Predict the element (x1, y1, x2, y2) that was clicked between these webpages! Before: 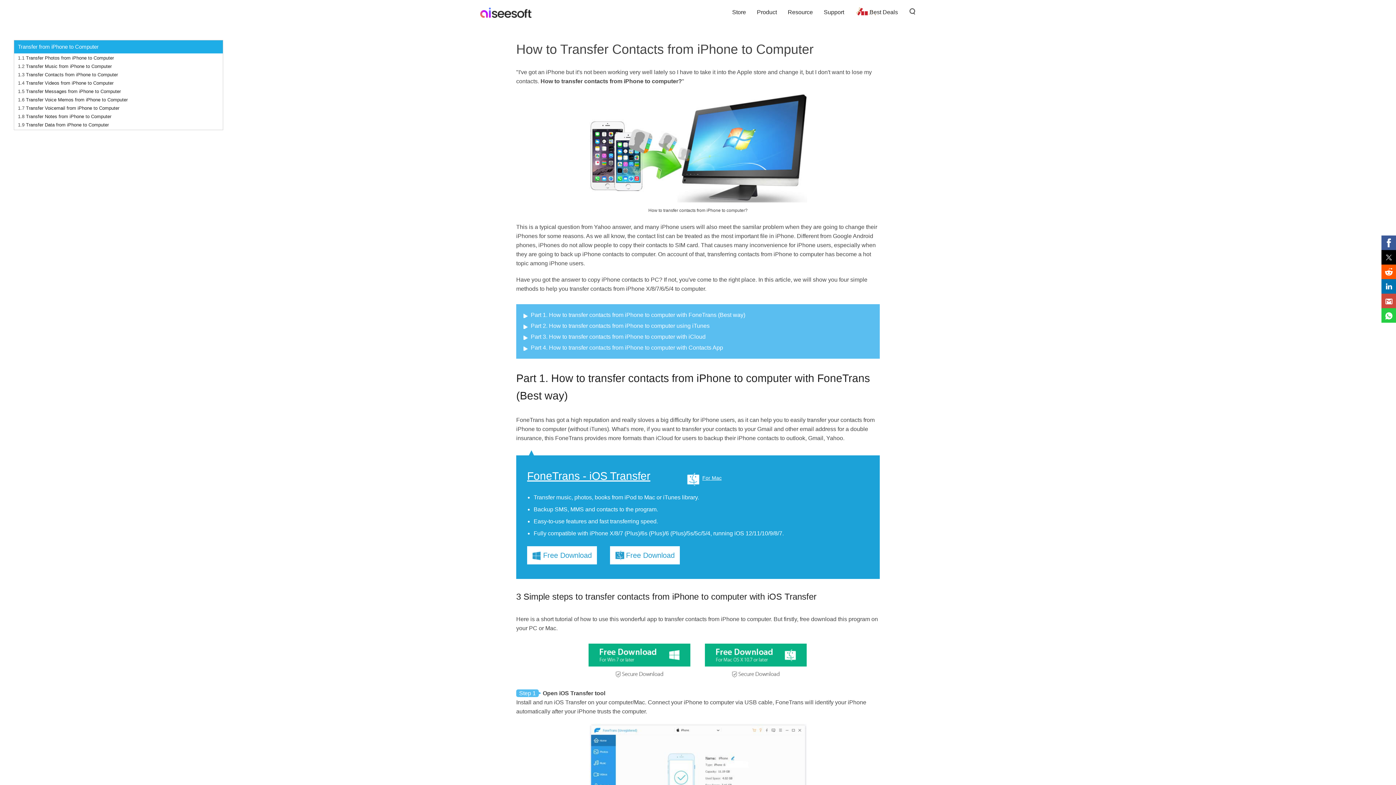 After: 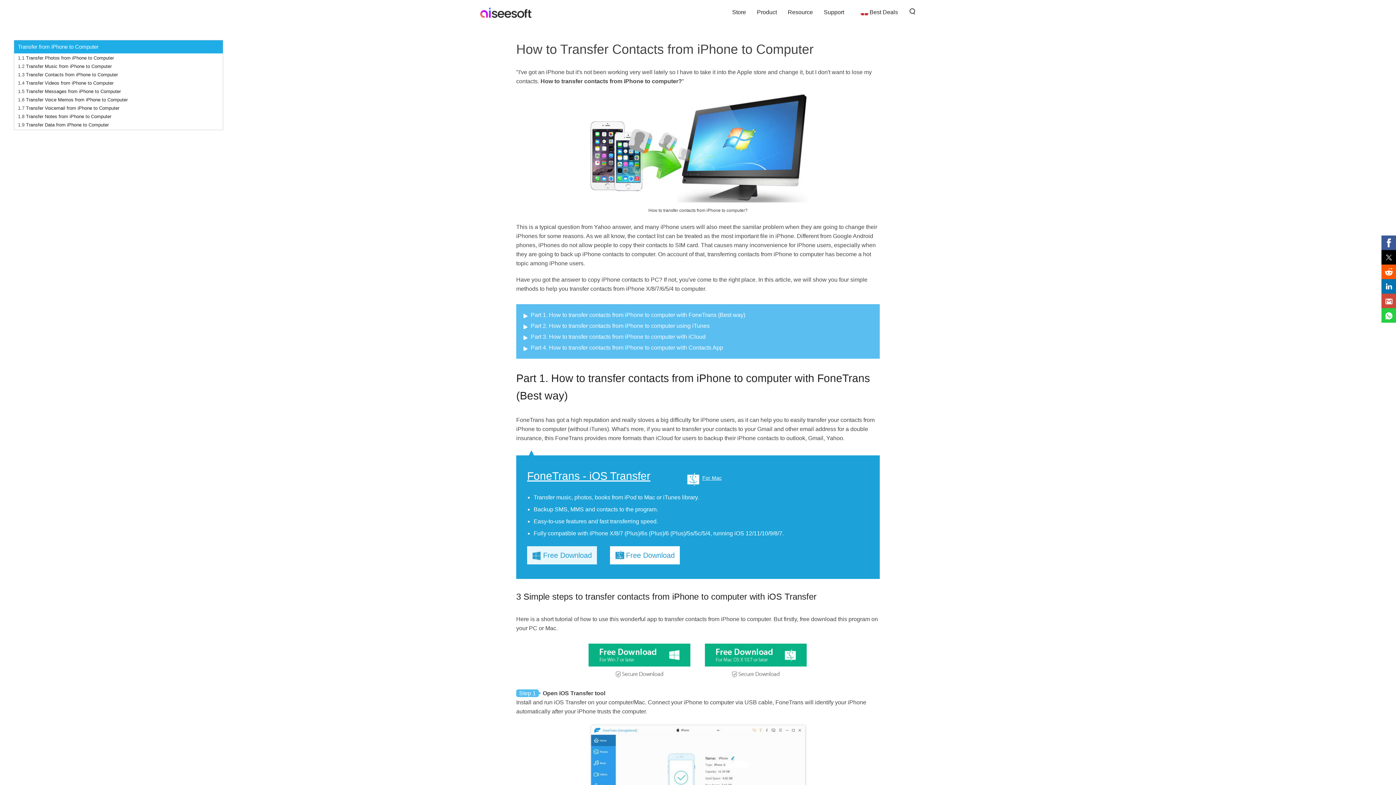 Action: label: Free Download bbox: (527, 546, 597, 564)